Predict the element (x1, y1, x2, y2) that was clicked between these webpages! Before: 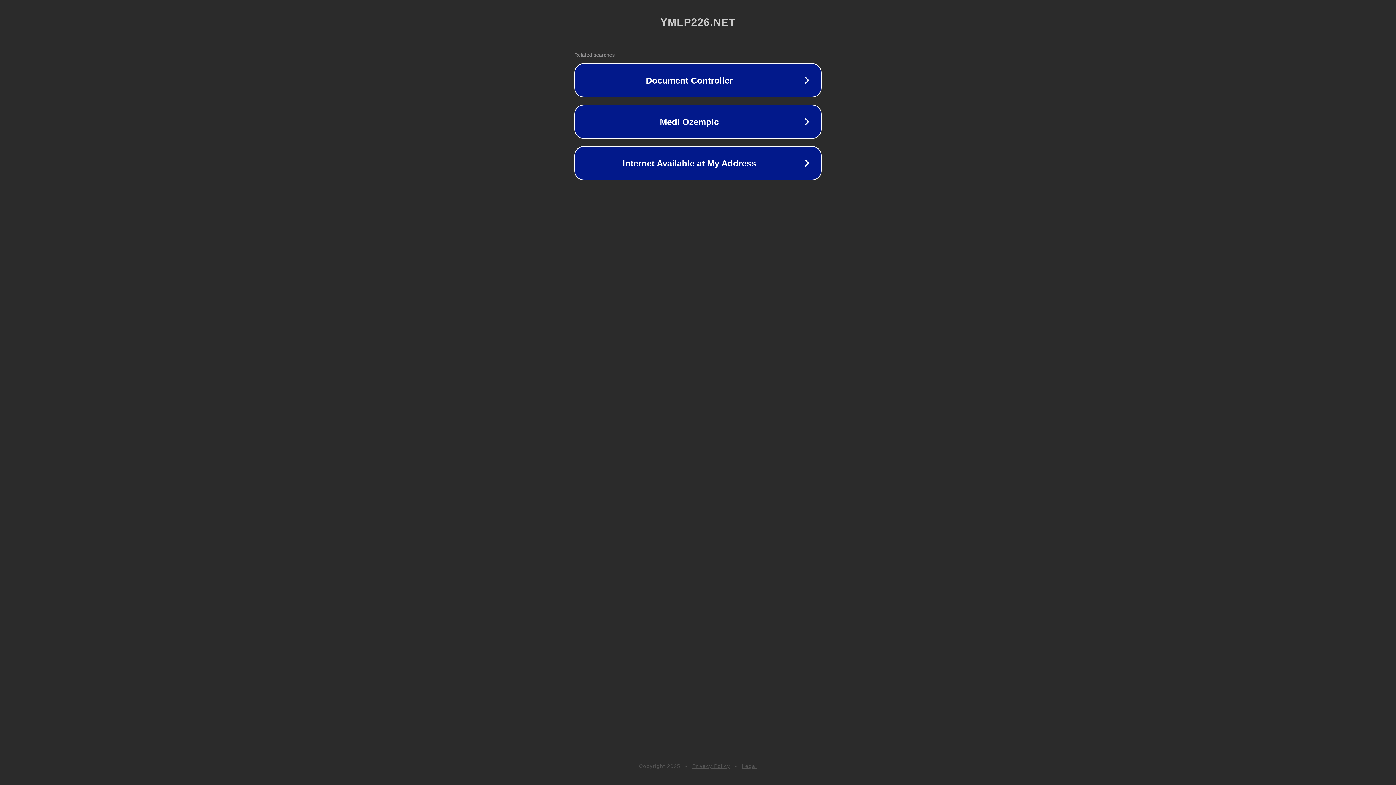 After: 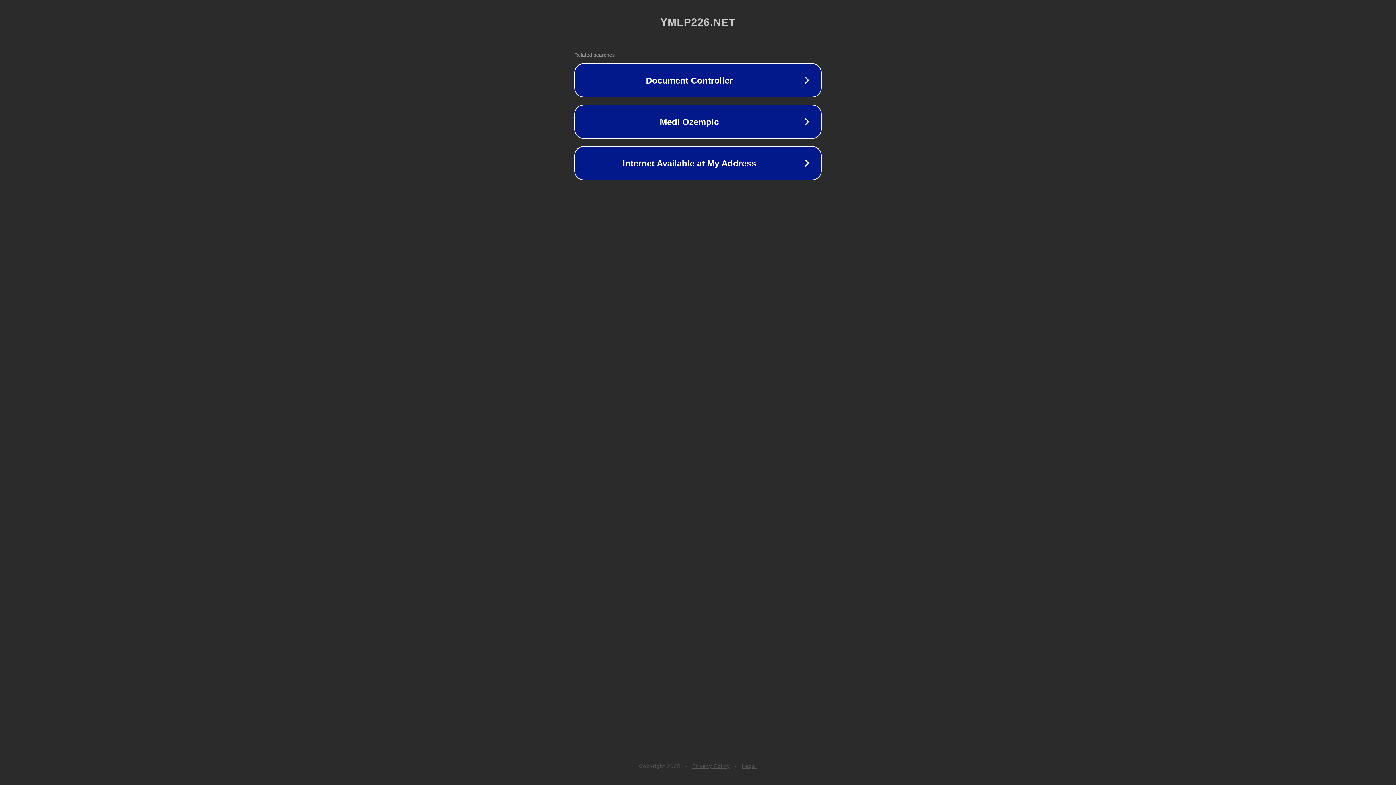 Action: label: Legal bbox: (742, 763, 757, 769)